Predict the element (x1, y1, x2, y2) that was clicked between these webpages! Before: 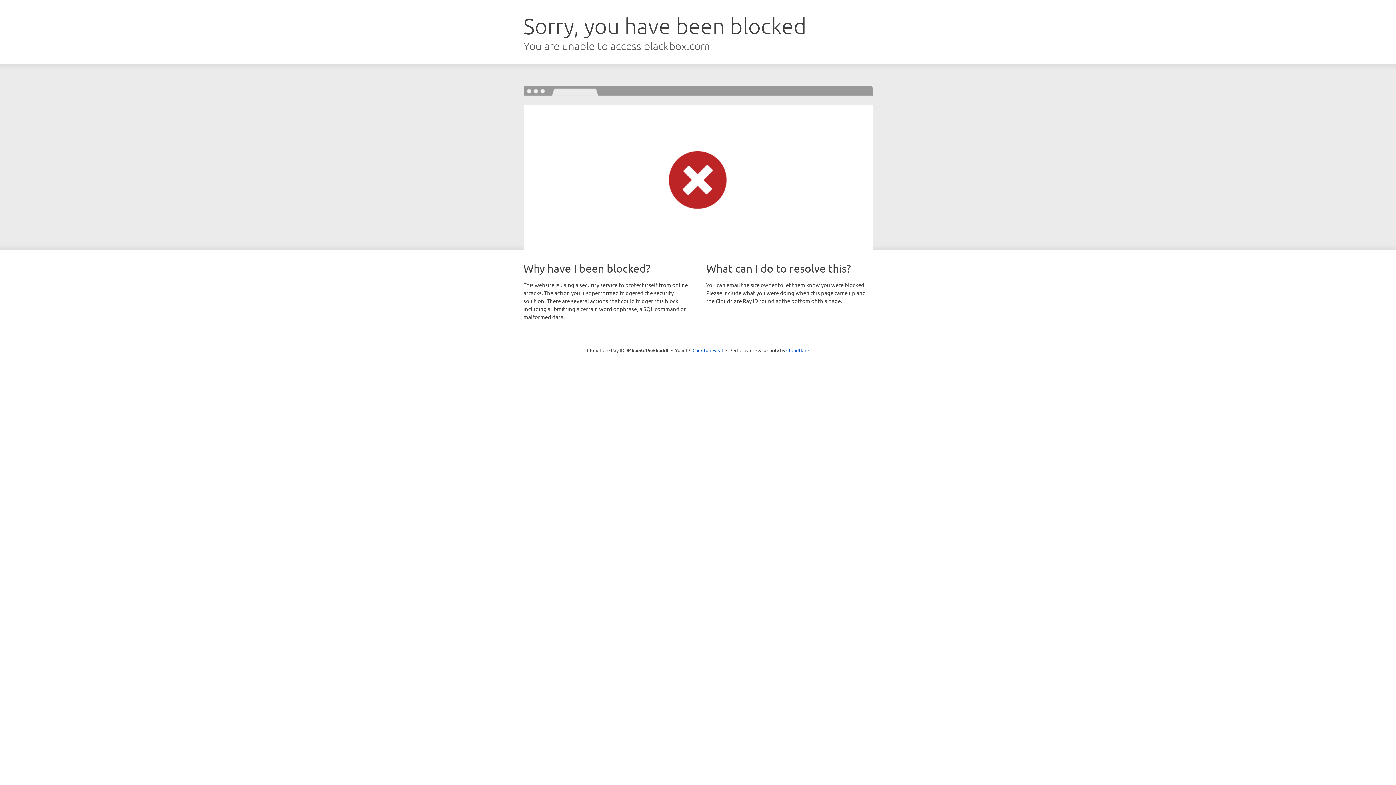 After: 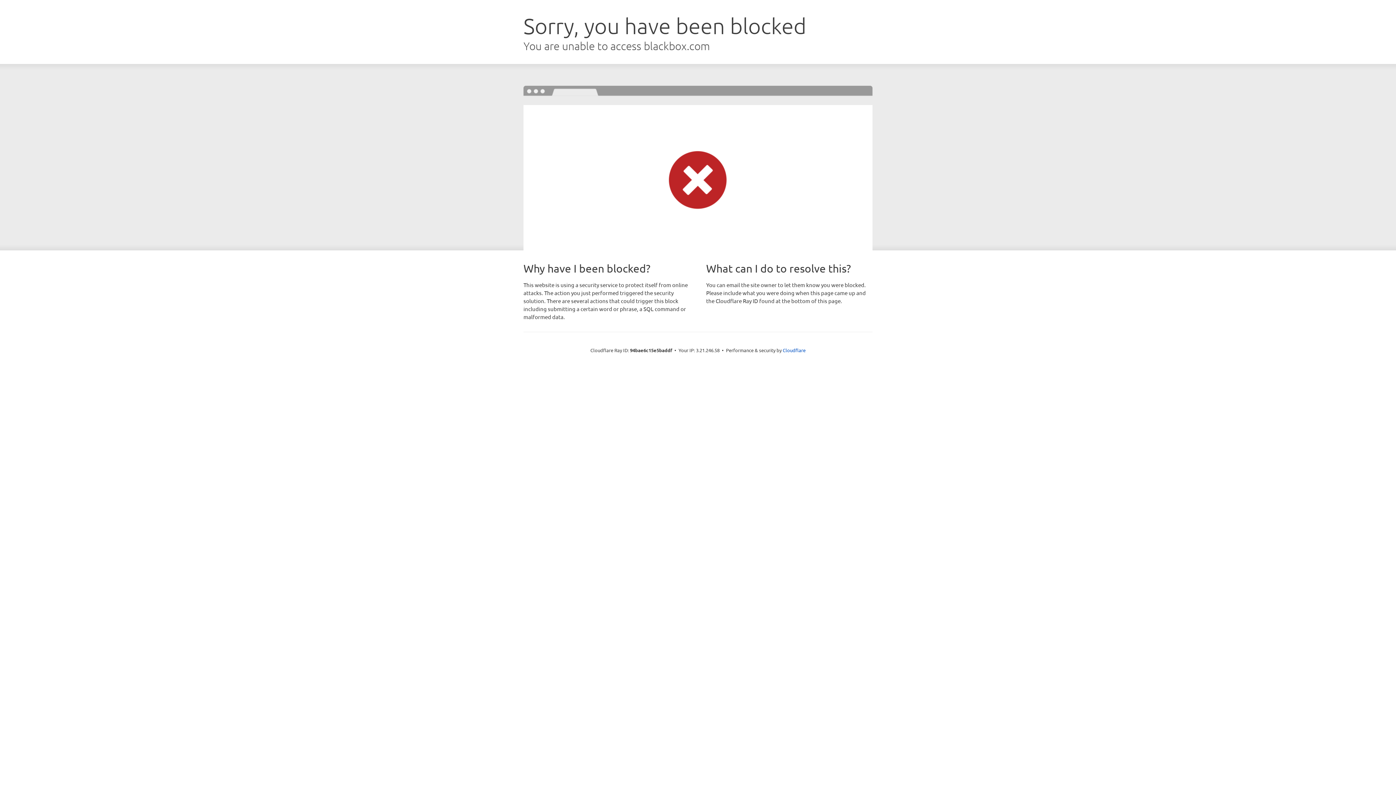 Action: bbox: (692, 346, 723, 353) label: Click to reveal